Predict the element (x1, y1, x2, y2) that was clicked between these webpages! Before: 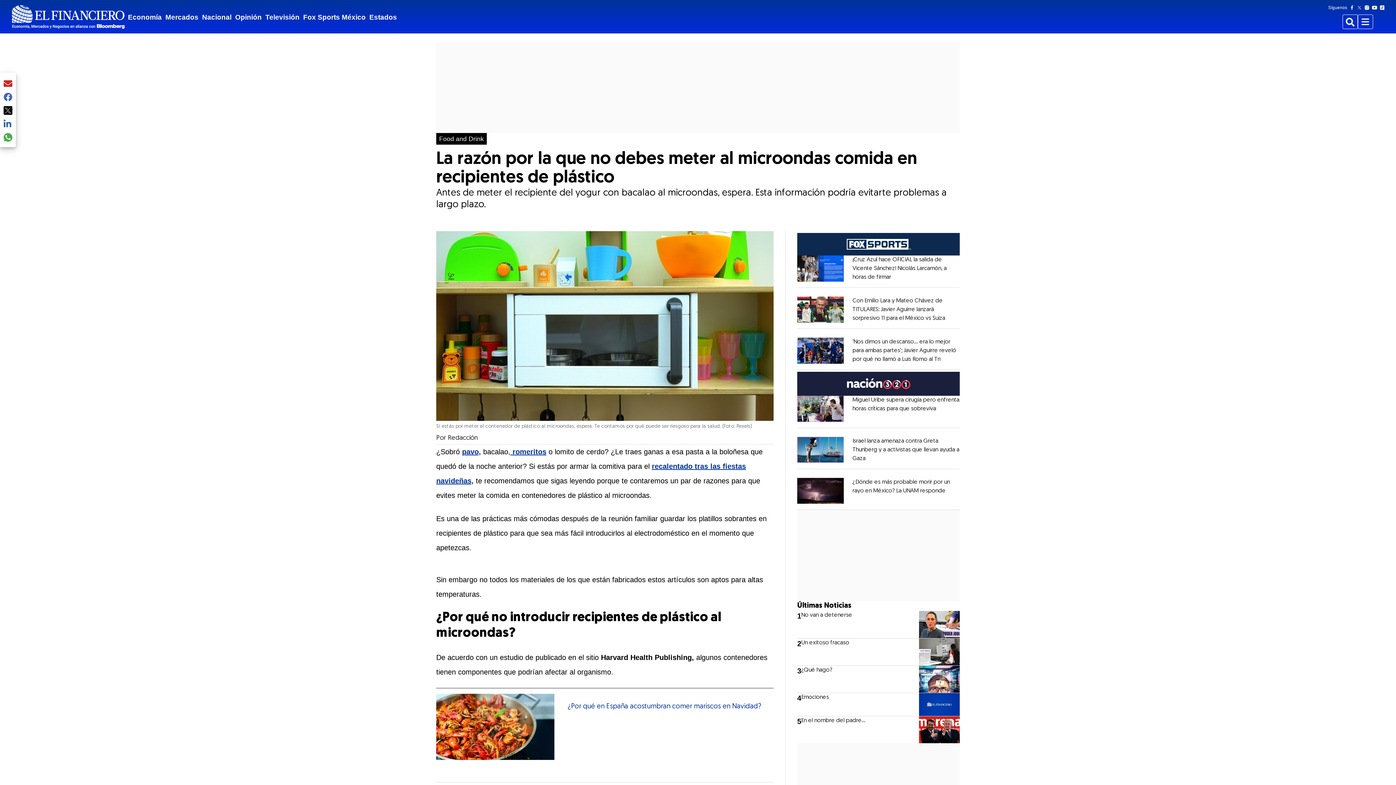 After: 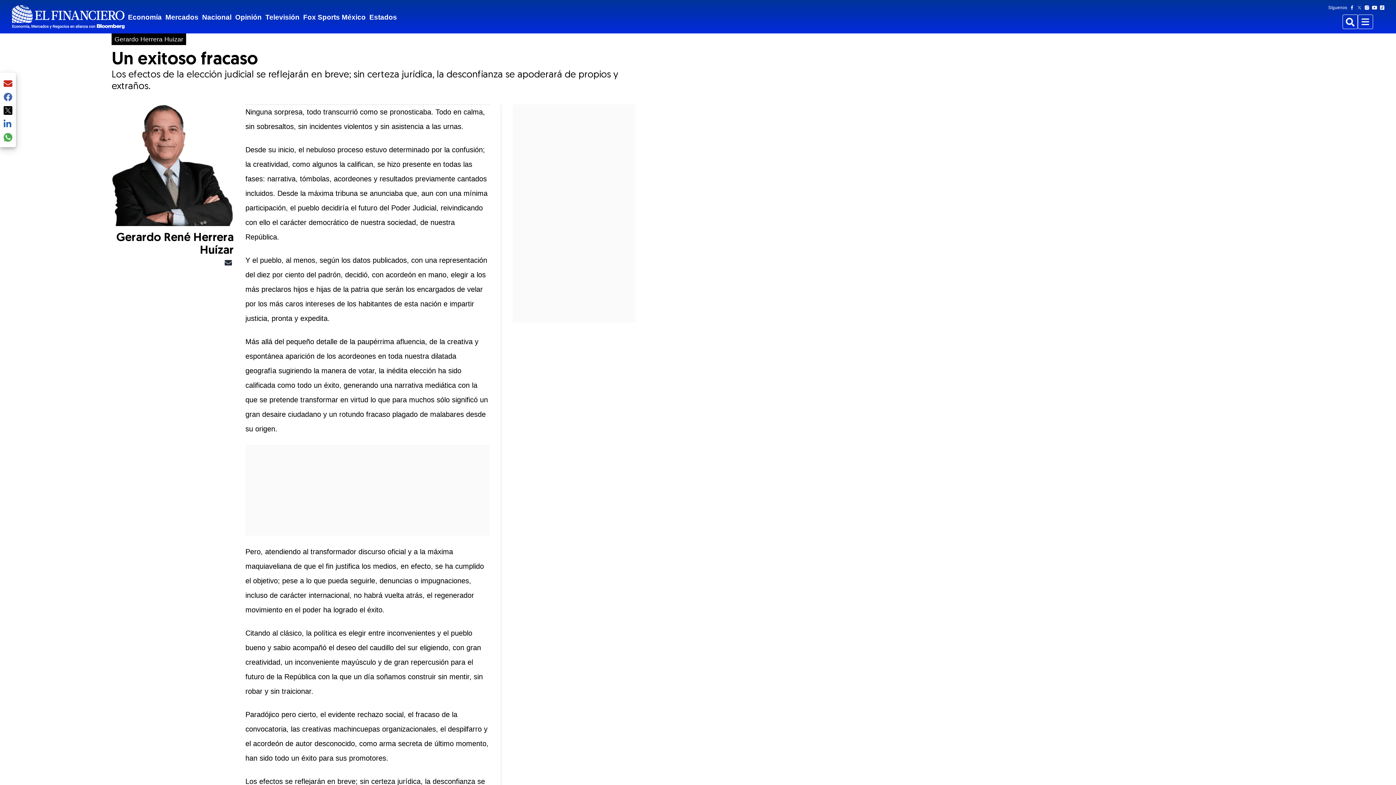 Action: bbox: (919, 638, 960, 665)